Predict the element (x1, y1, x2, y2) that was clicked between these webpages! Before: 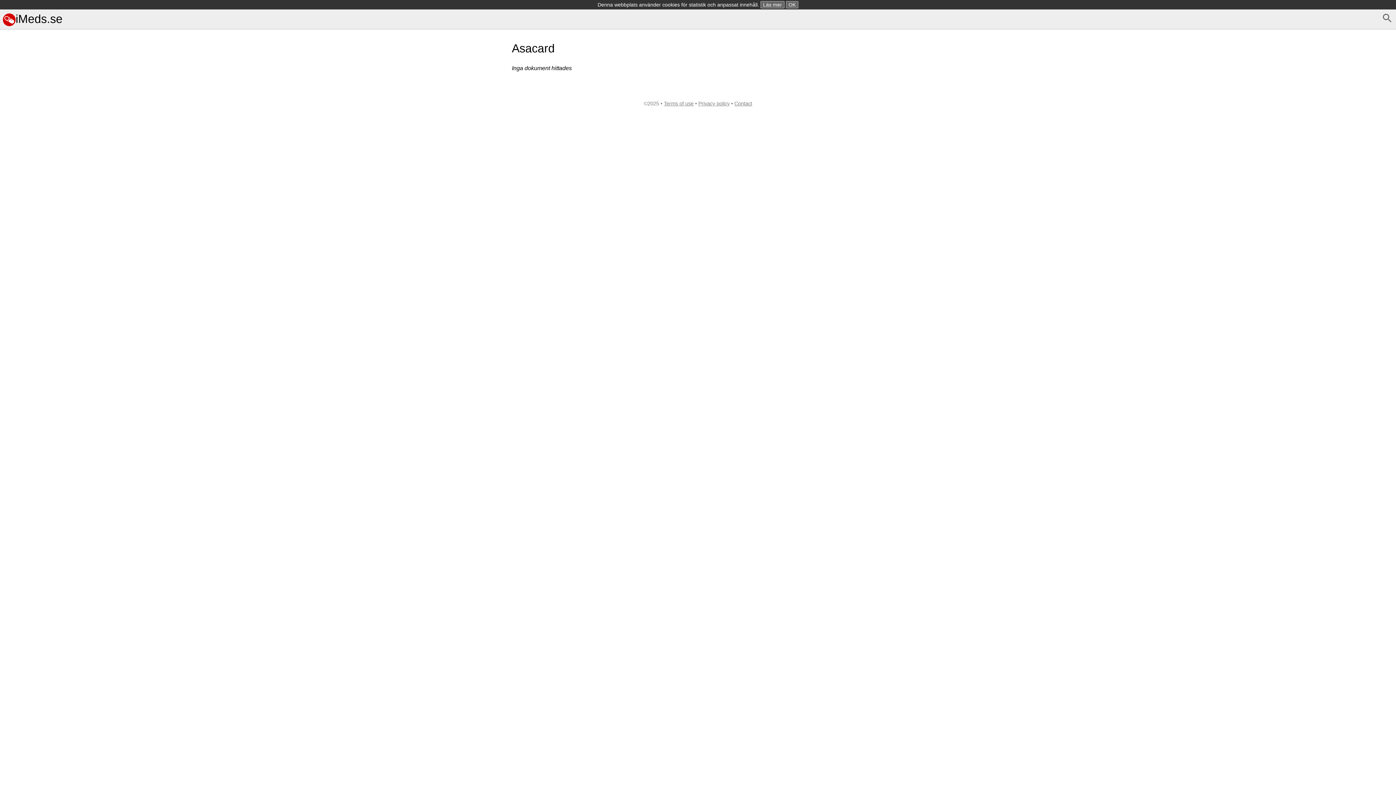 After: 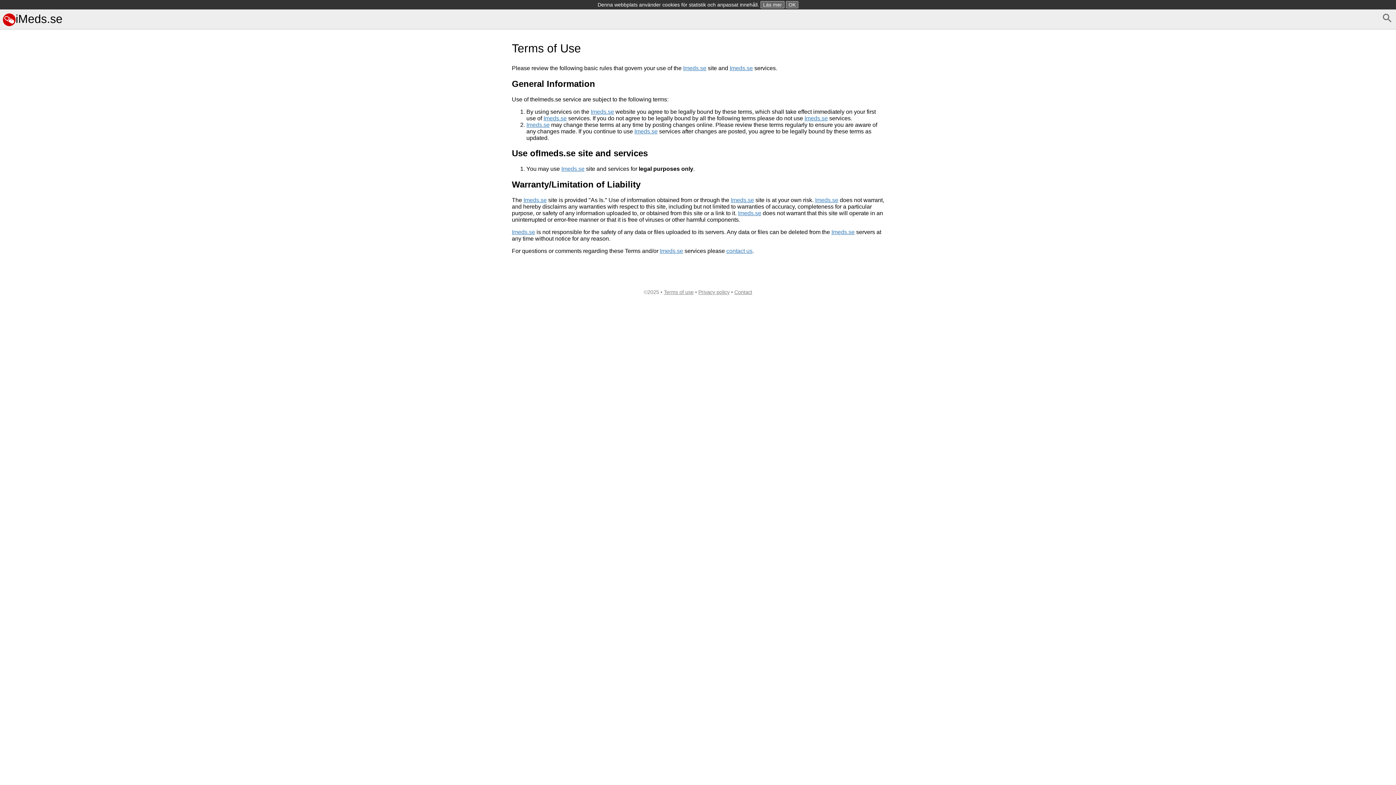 Action: bbox: (664, 100, 693, 106) label: Terms of use